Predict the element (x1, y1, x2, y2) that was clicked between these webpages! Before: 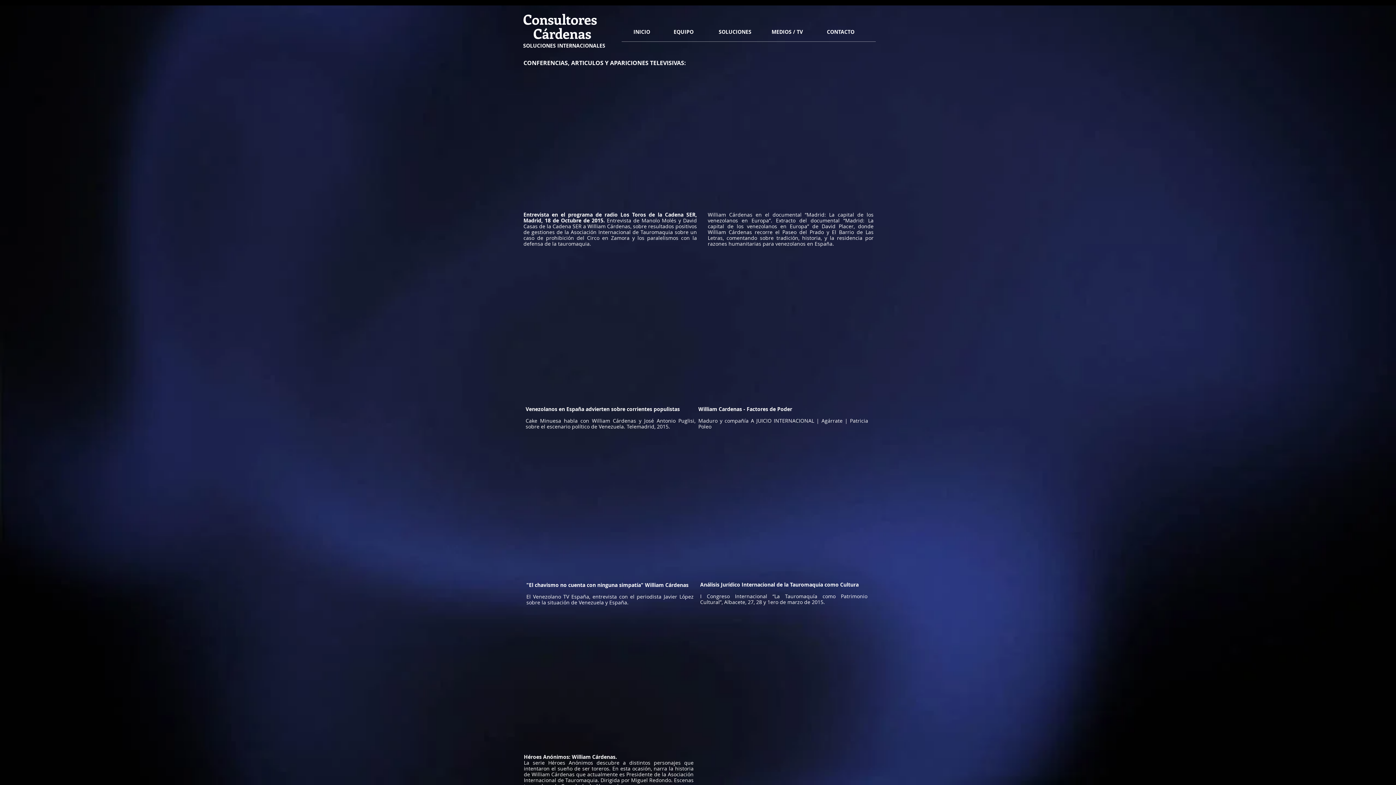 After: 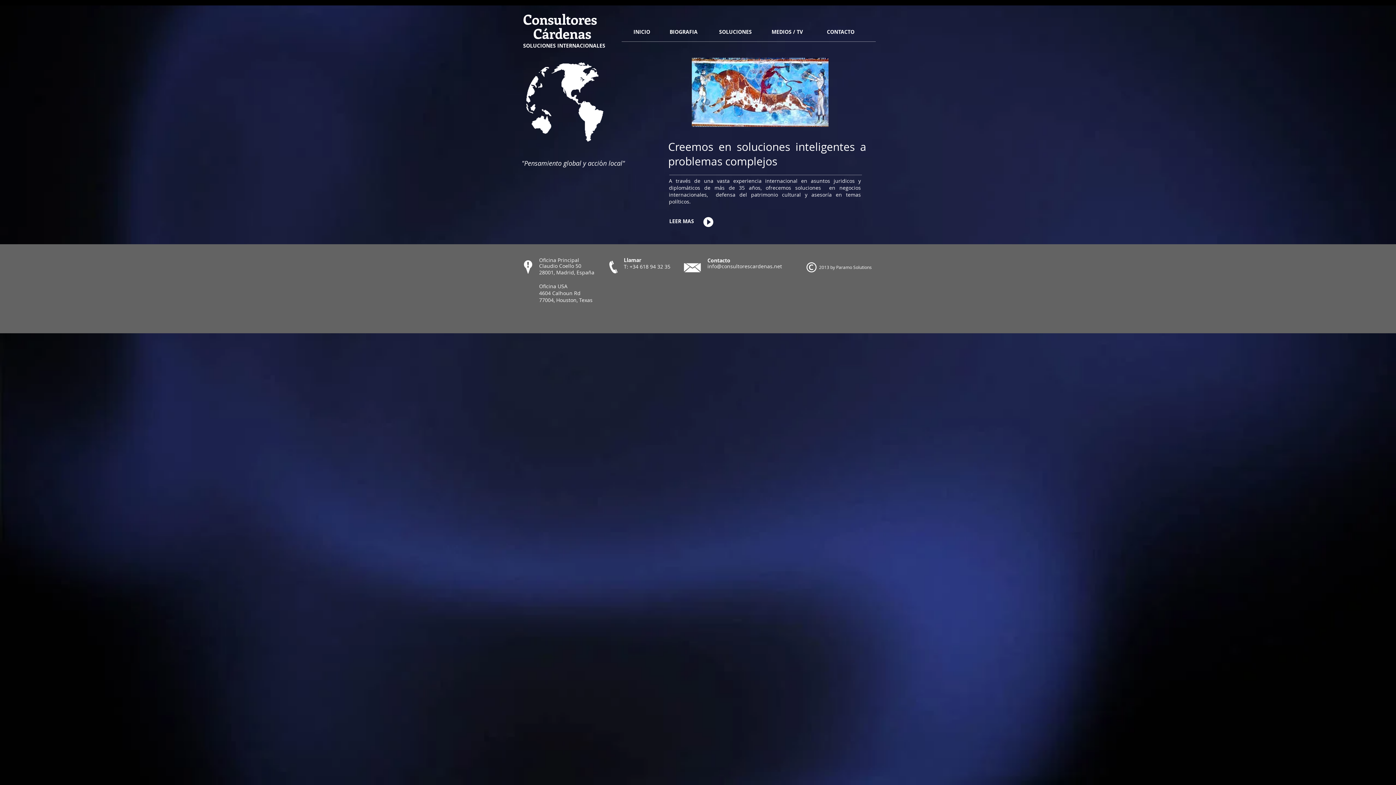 Action: label: INICIO bbox: (626, 25, 657, 38)